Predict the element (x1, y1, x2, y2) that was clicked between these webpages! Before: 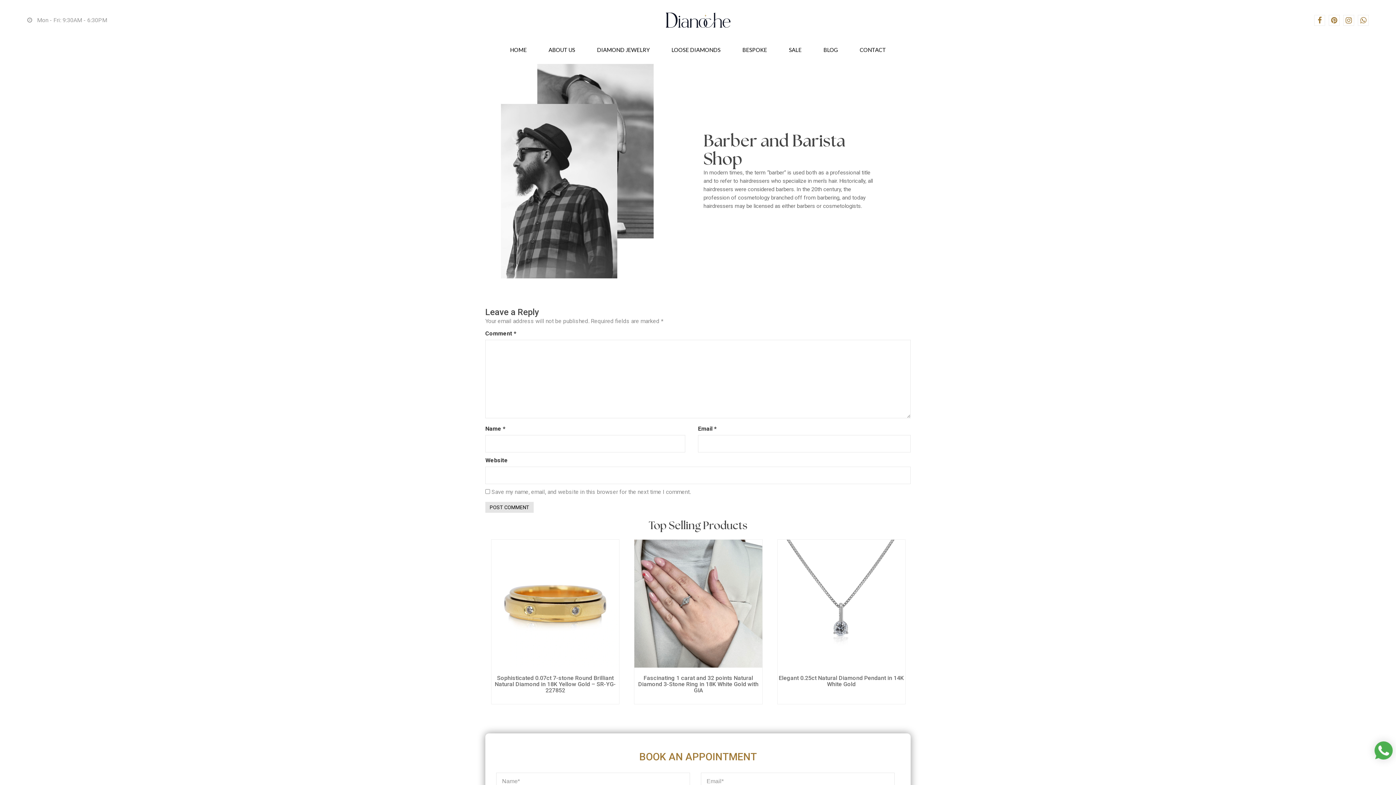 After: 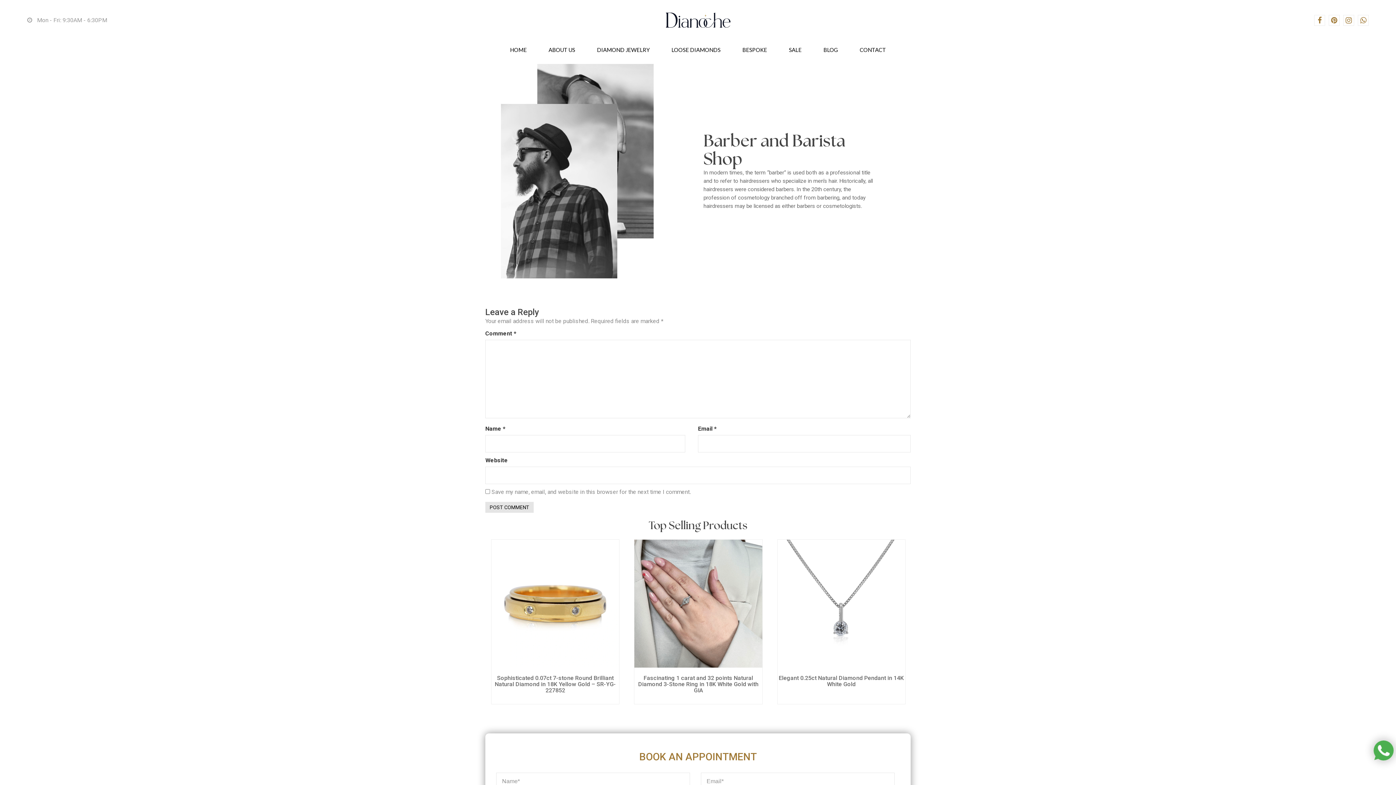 Action: bbox: (1374, 741, 1393, 760)